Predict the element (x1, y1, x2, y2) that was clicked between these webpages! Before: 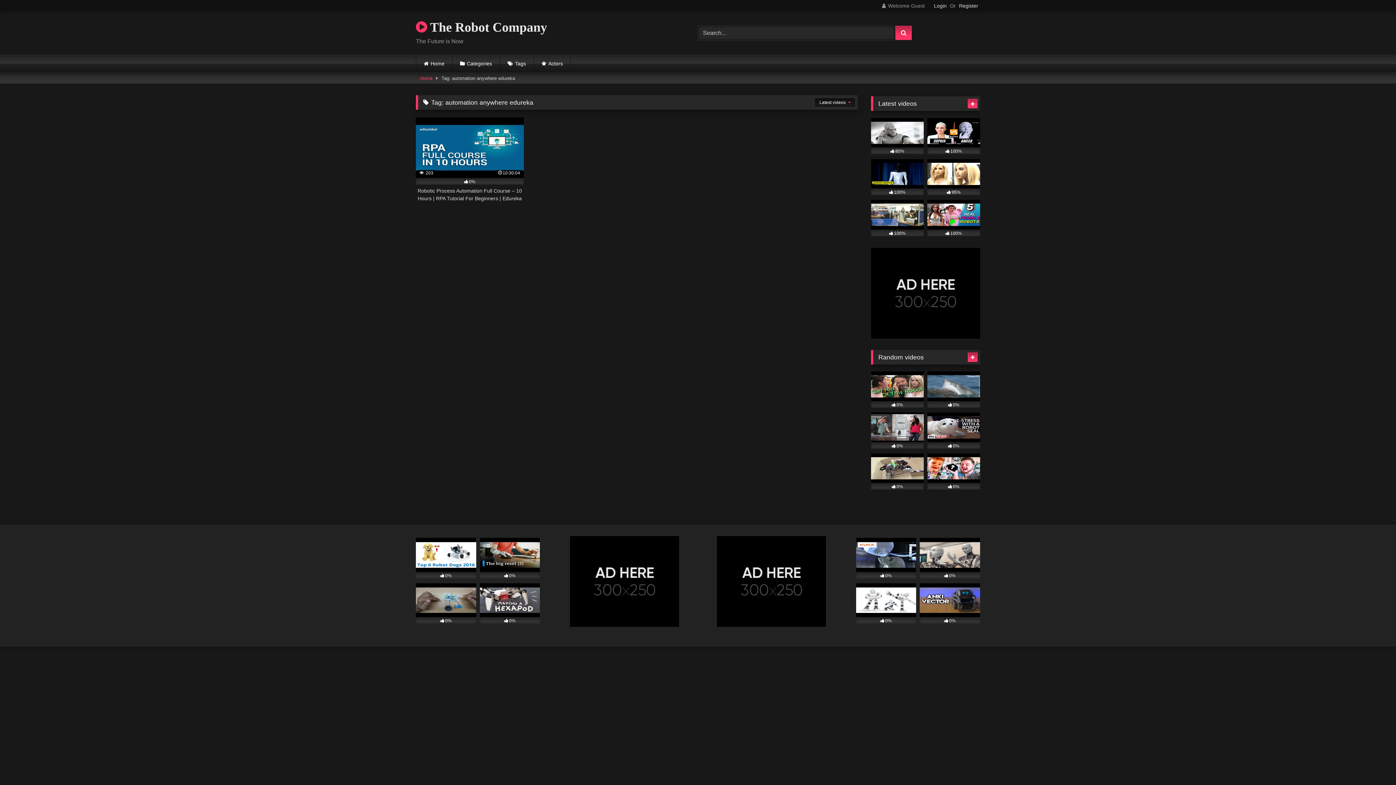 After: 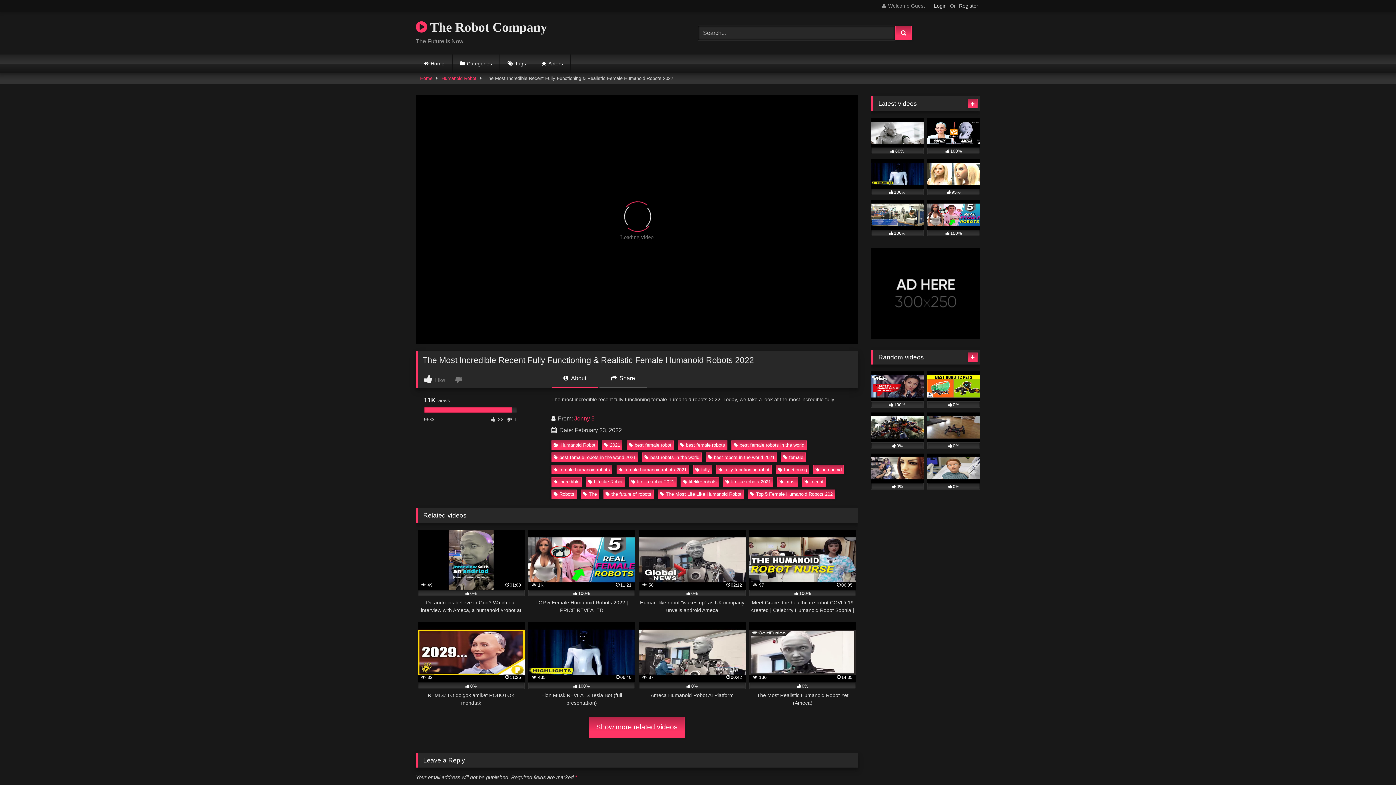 Action: bbox: (927, 159, 980, 195) label: 95%